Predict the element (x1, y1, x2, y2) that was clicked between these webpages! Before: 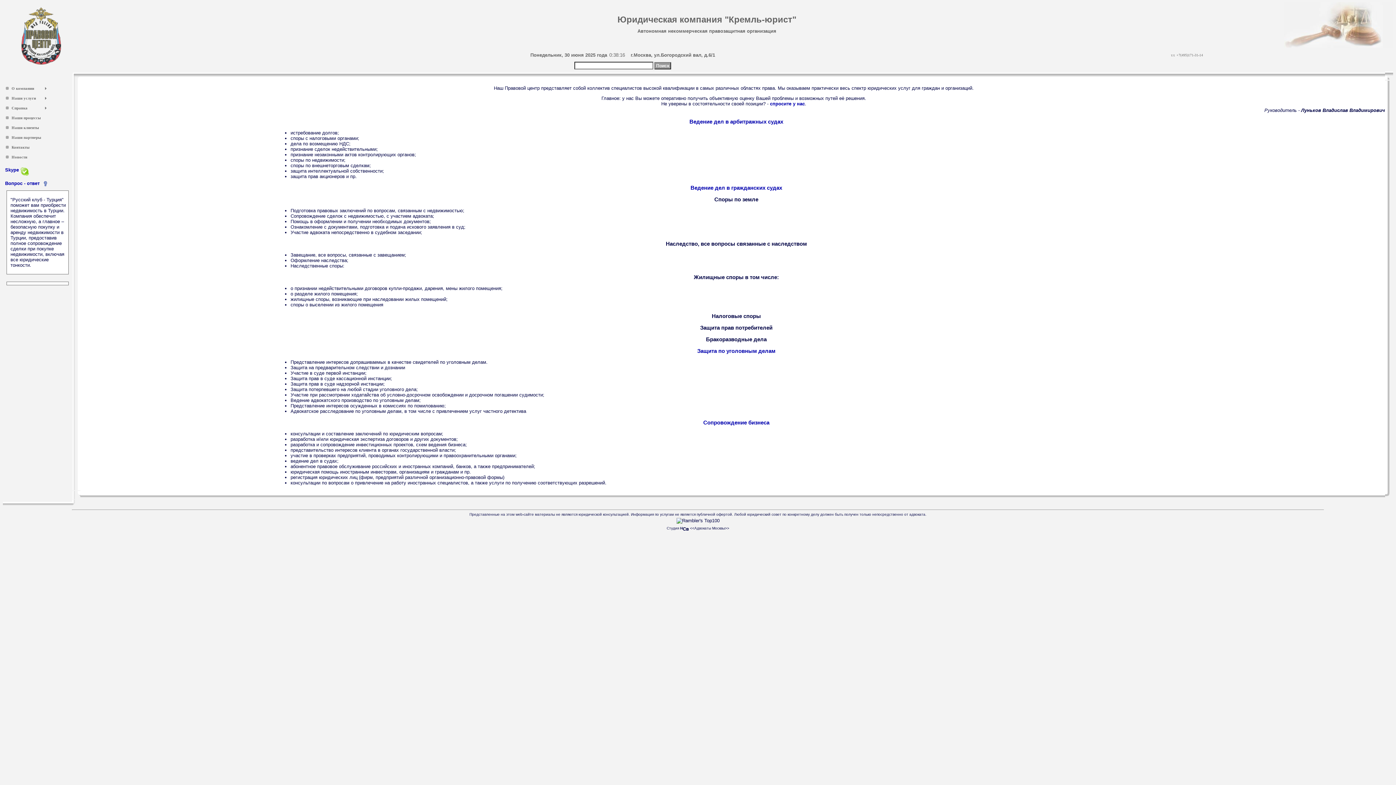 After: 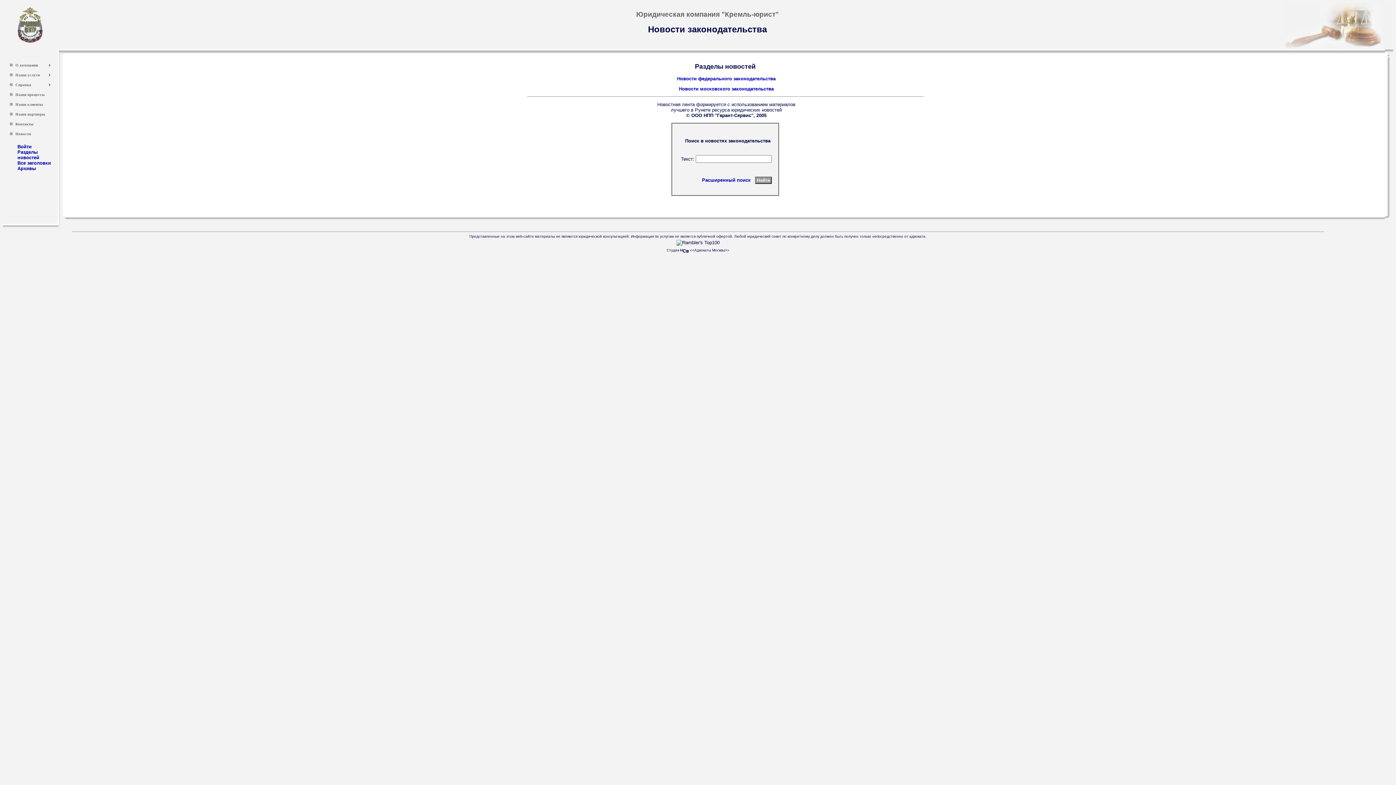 Action: label: 	Новости	 bbox: (4, 152, 48, 161)